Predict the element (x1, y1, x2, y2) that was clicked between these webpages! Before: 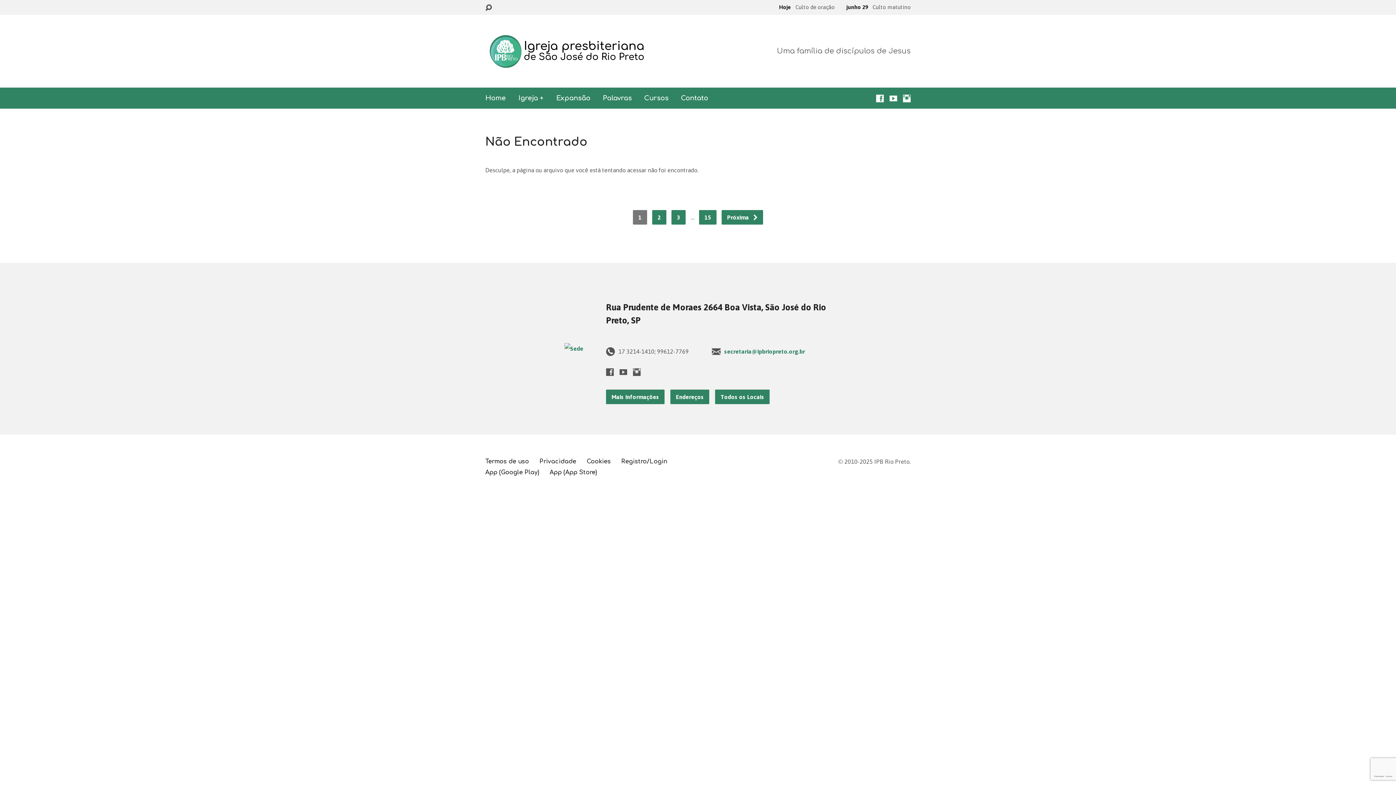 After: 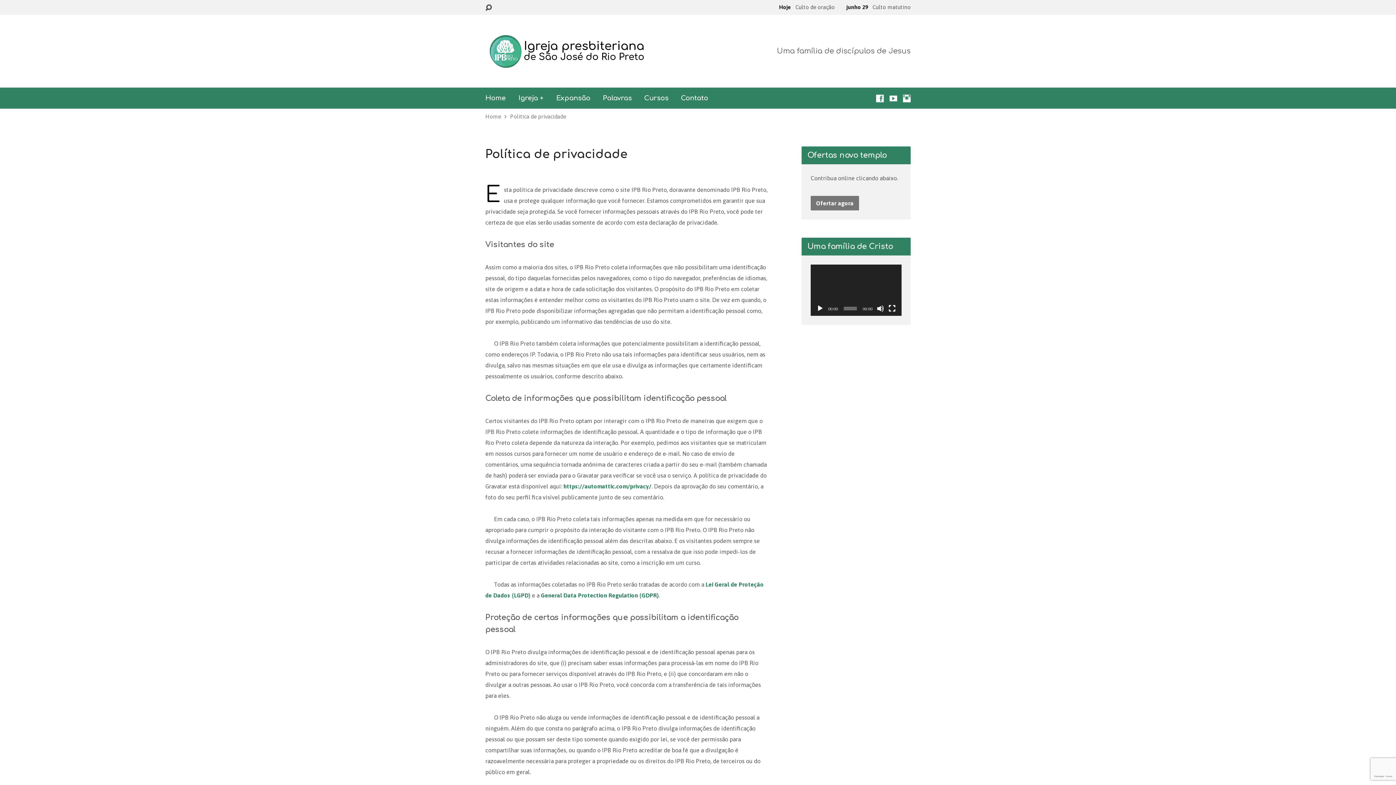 Action: label: Privacidade bbox: (539, 458, 576, 465)